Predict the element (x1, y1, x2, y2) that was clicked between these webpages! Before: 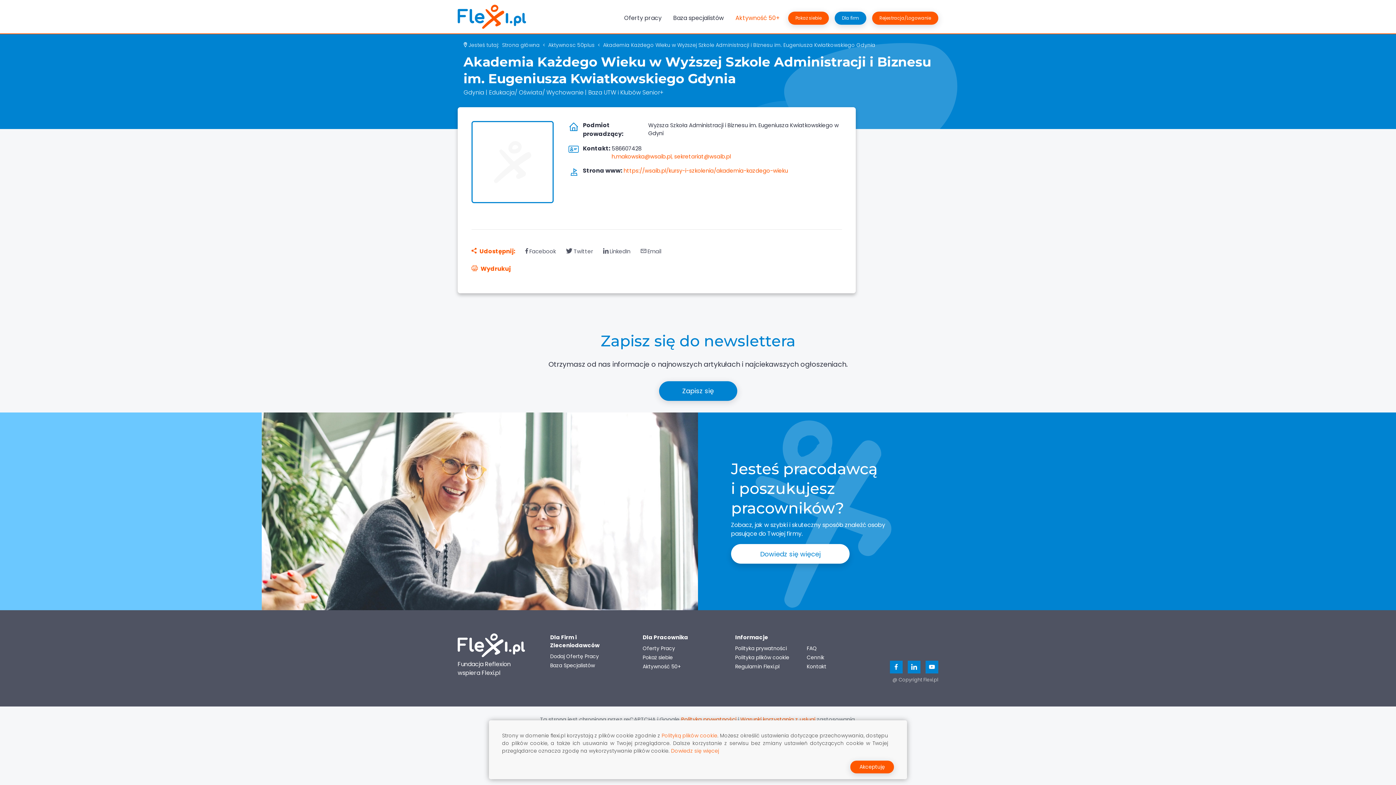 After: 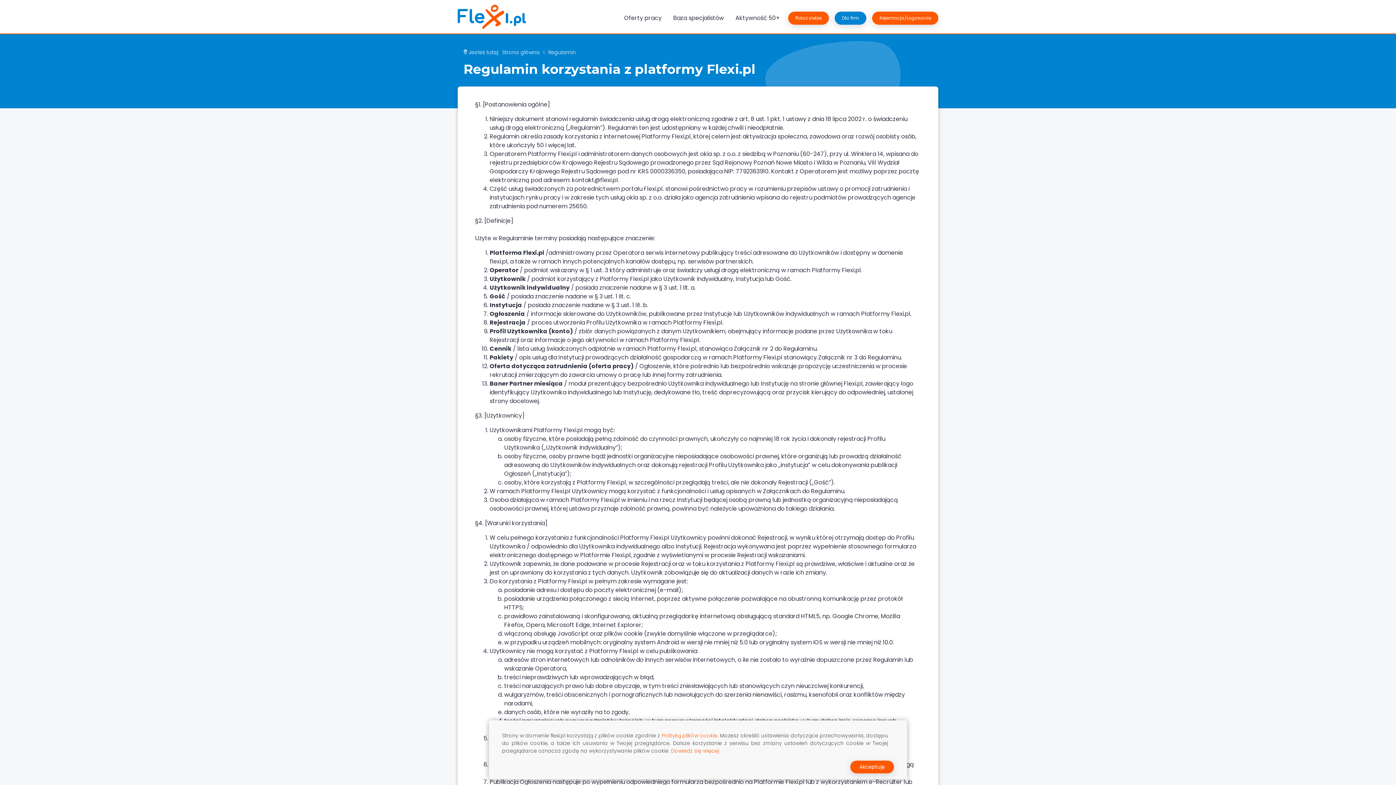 Action: bbox: (735, 663, 779, 670) label: Regulamin Flexi.pl